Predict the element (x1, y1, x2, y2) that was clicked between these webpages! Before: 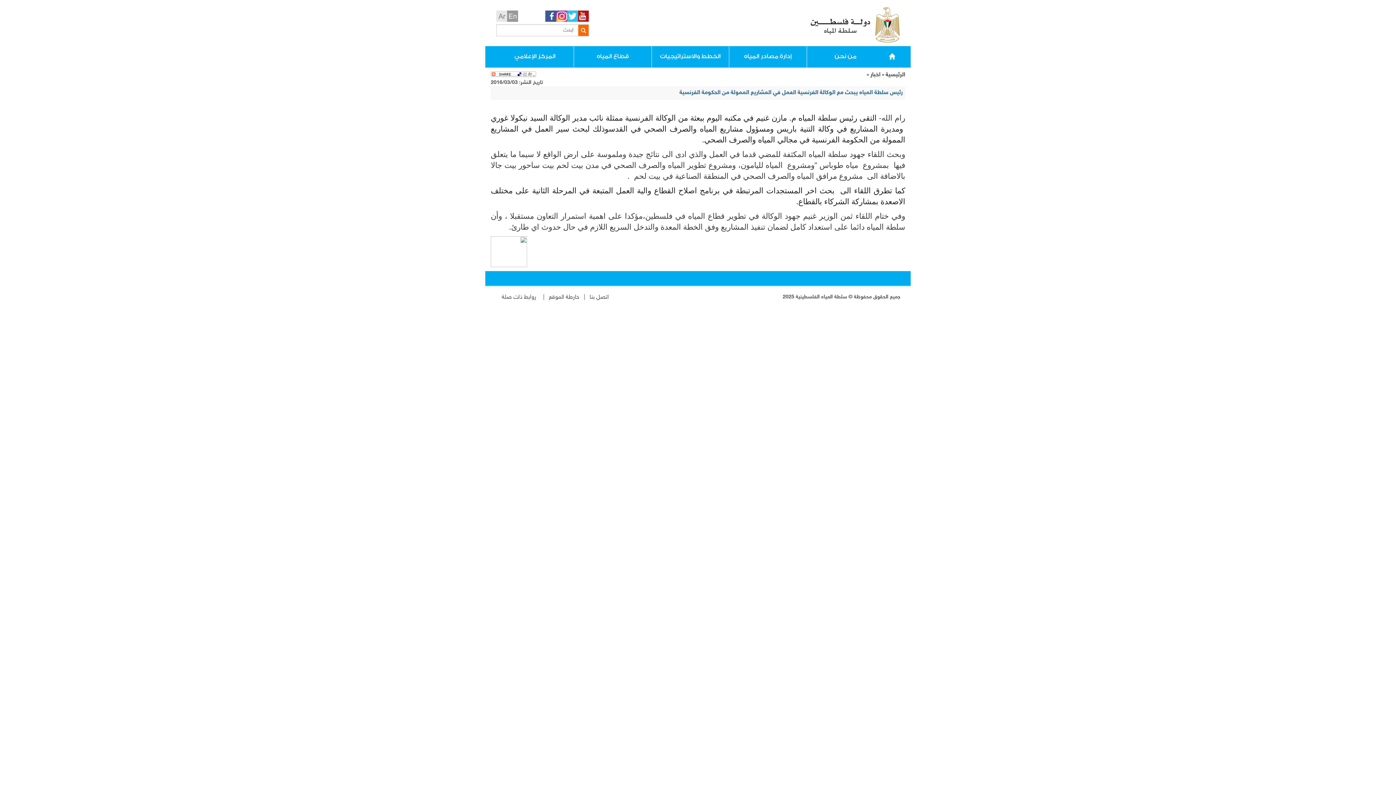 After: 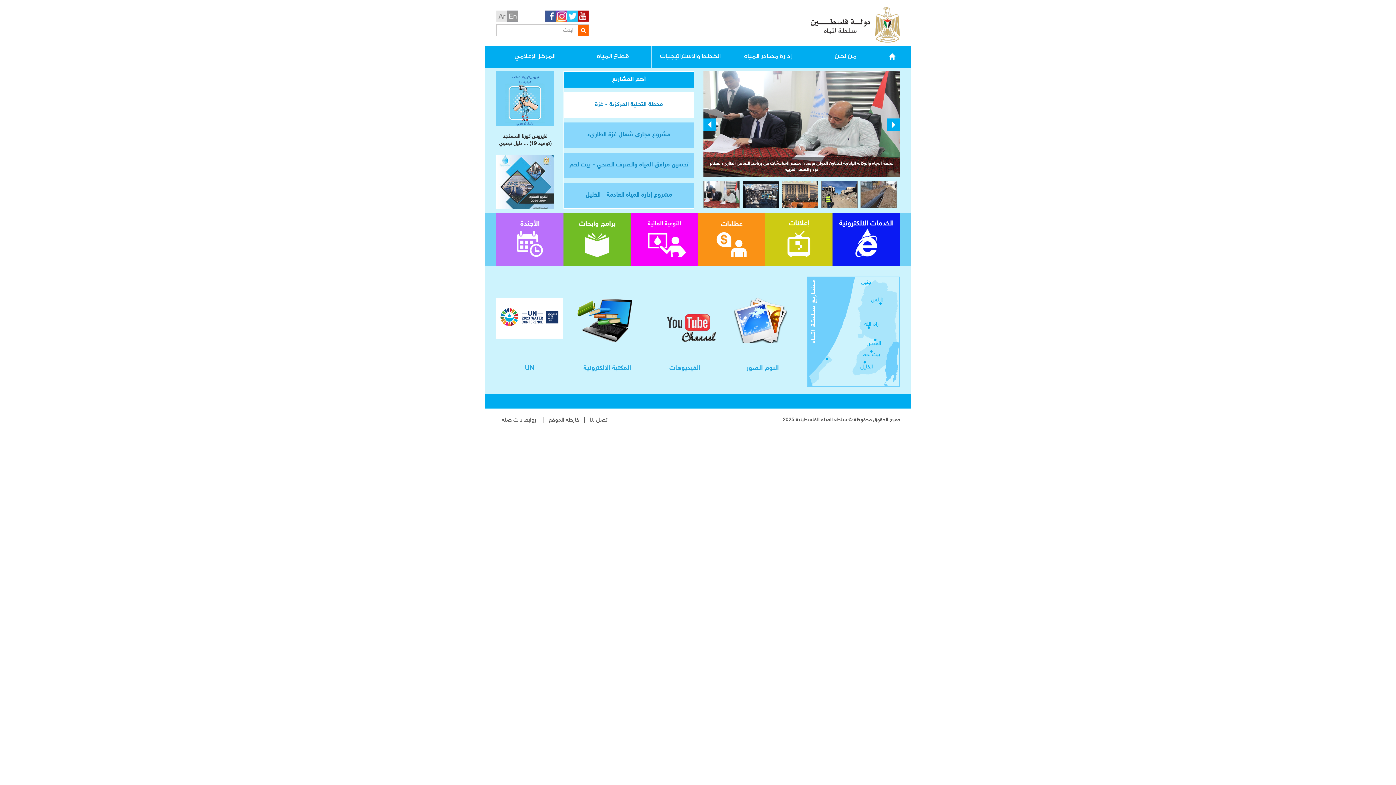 Action: bbox: (889, 53, 895, 59)